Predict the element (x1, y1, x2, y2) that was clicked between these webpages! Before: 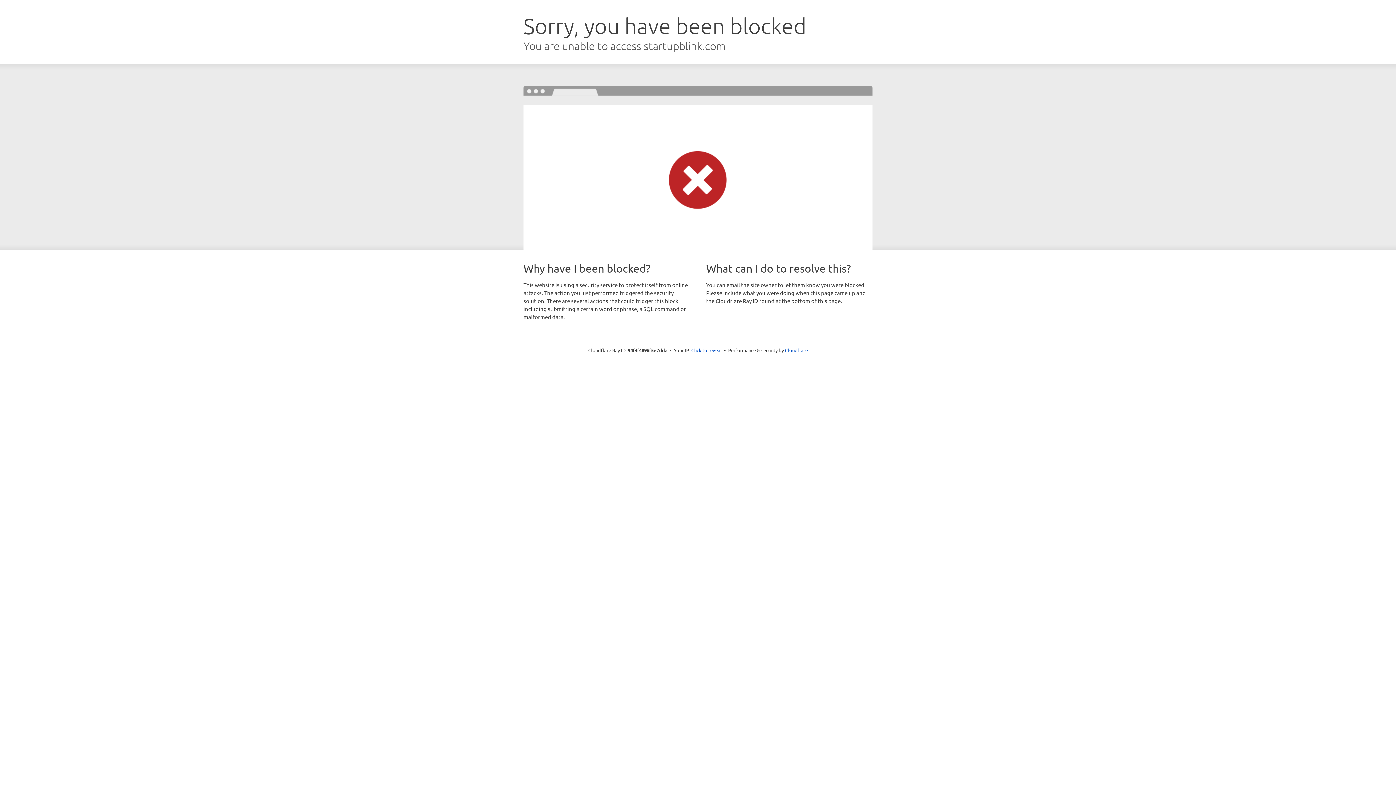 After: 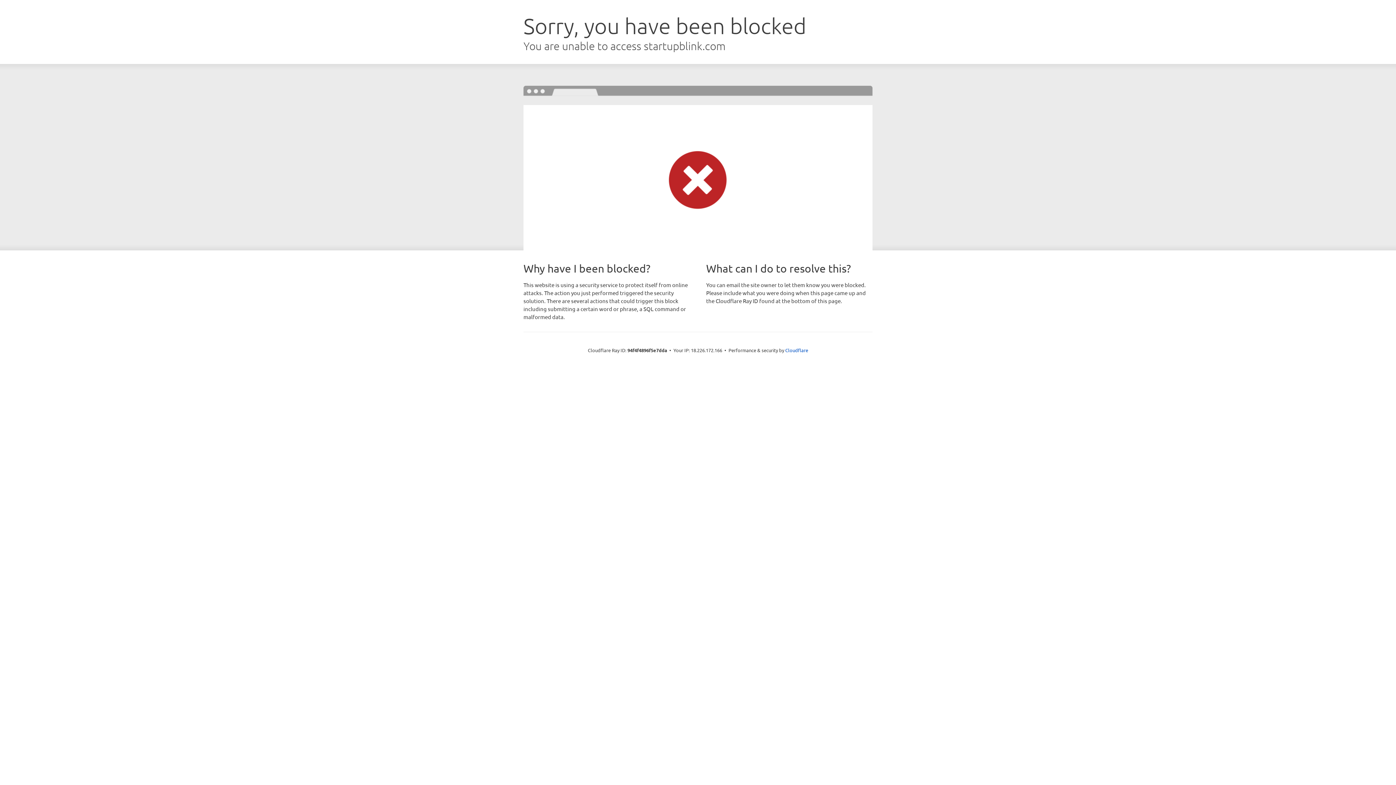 Action: bbox: (691, 346, 722, 353) label: Click to reveal